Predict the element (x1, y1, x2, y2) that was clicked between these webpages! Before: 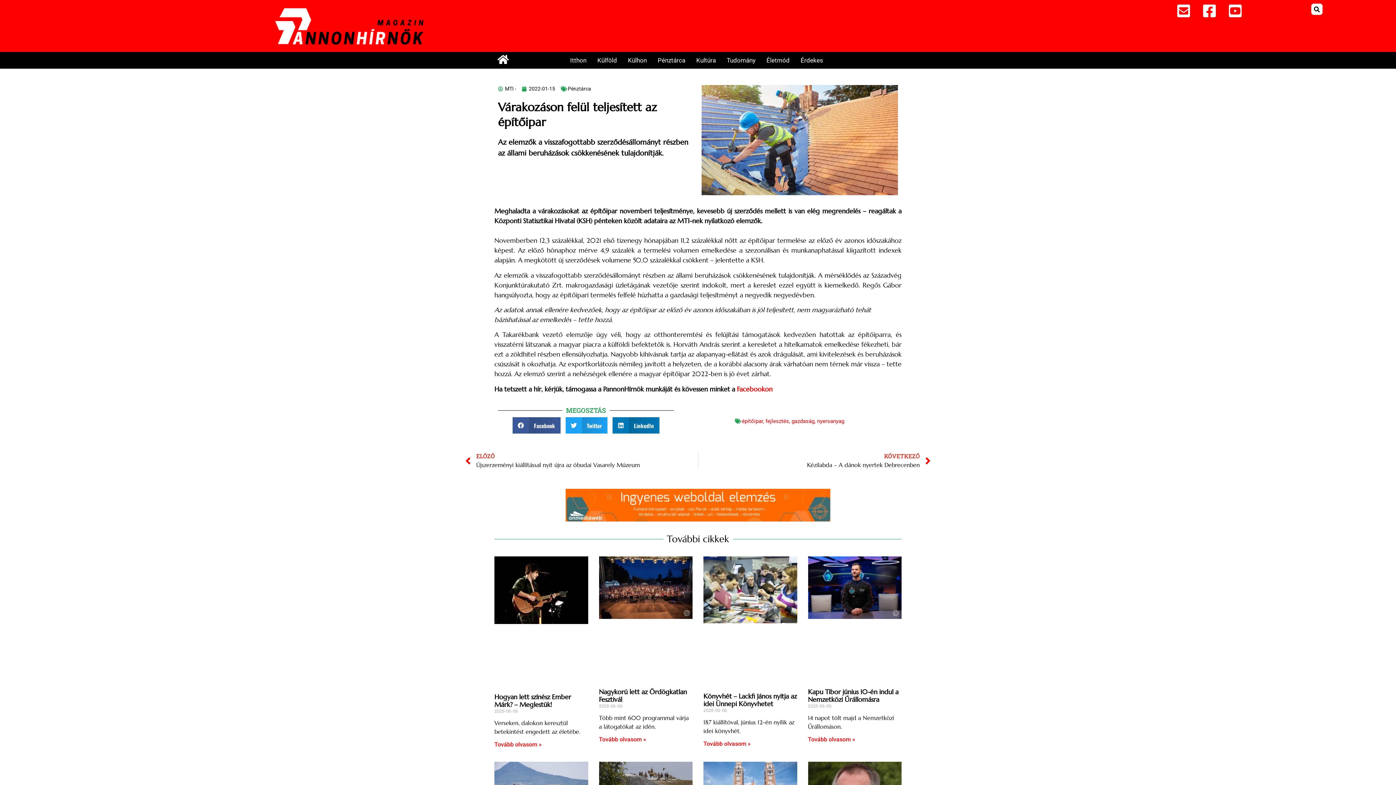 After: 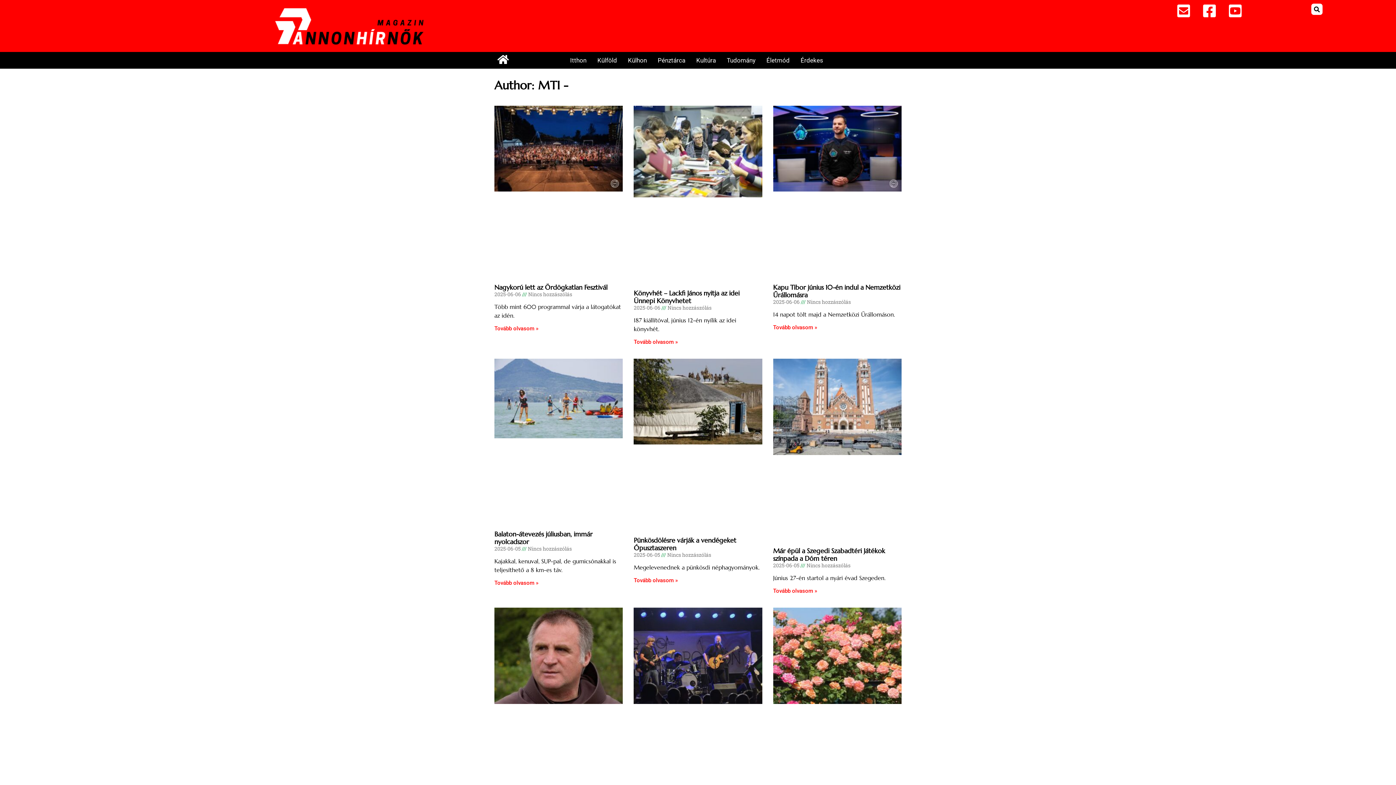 Action: label: MTI - bbox: (498, 85, 516, 92)